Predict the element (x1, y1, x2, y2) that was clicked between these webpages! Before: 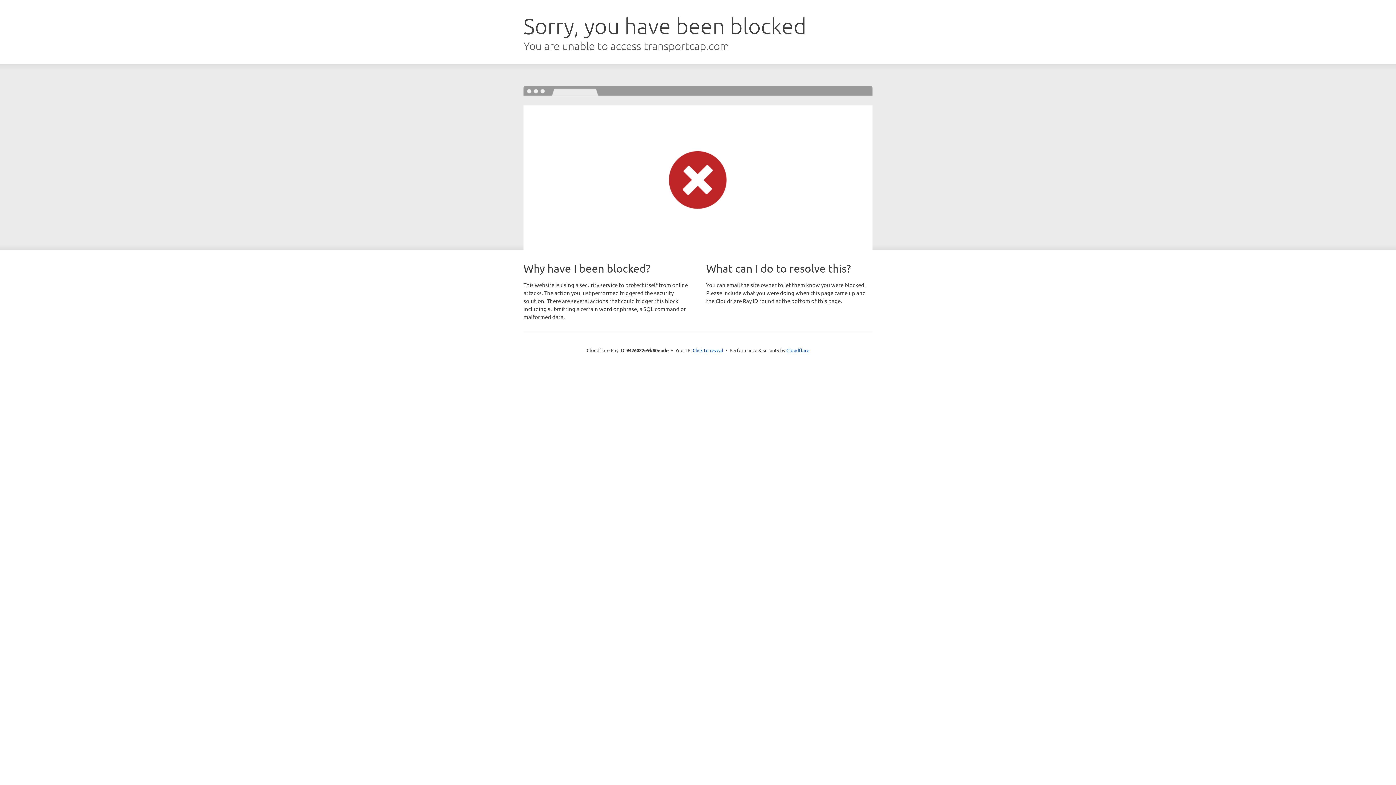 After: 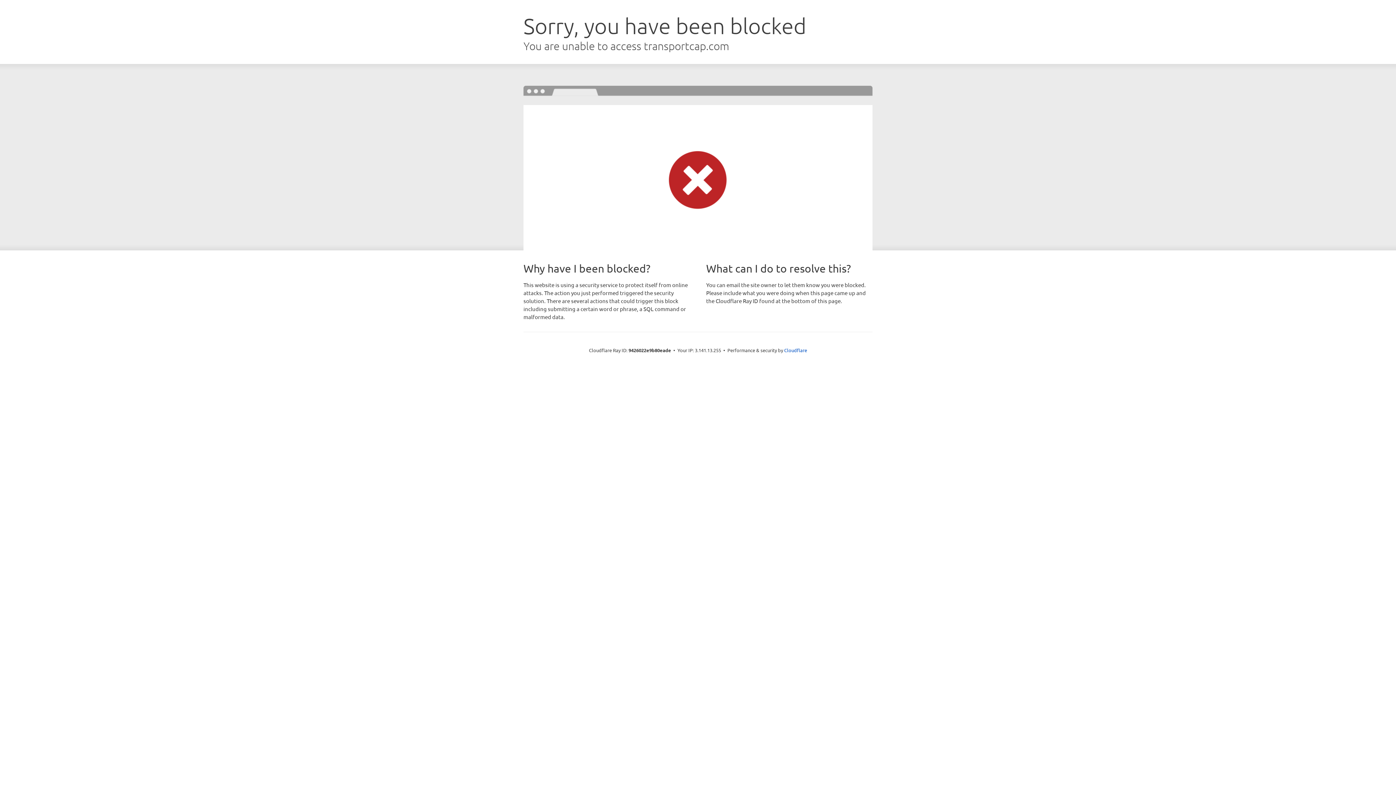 Action: label: Click to reveal bbox: (692, 346, 723, 353)